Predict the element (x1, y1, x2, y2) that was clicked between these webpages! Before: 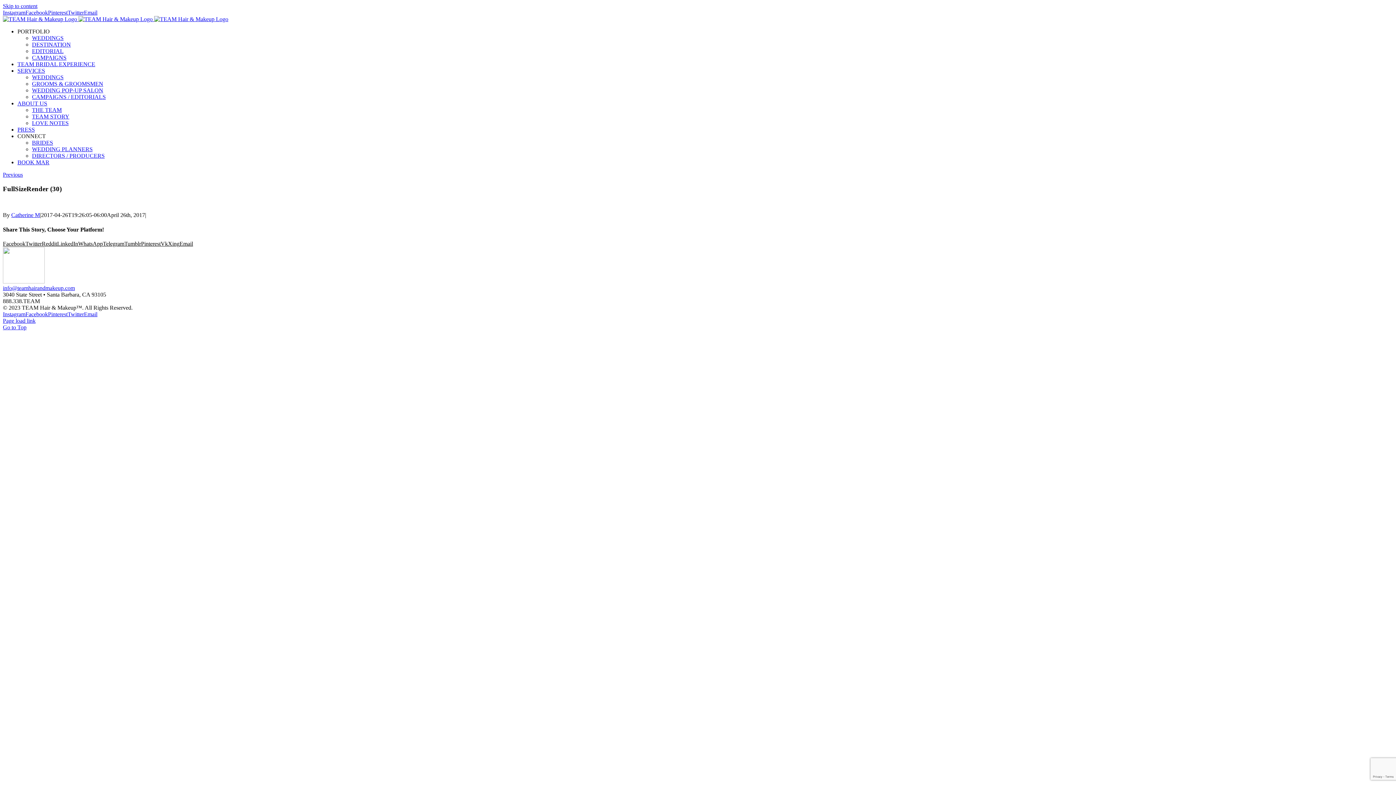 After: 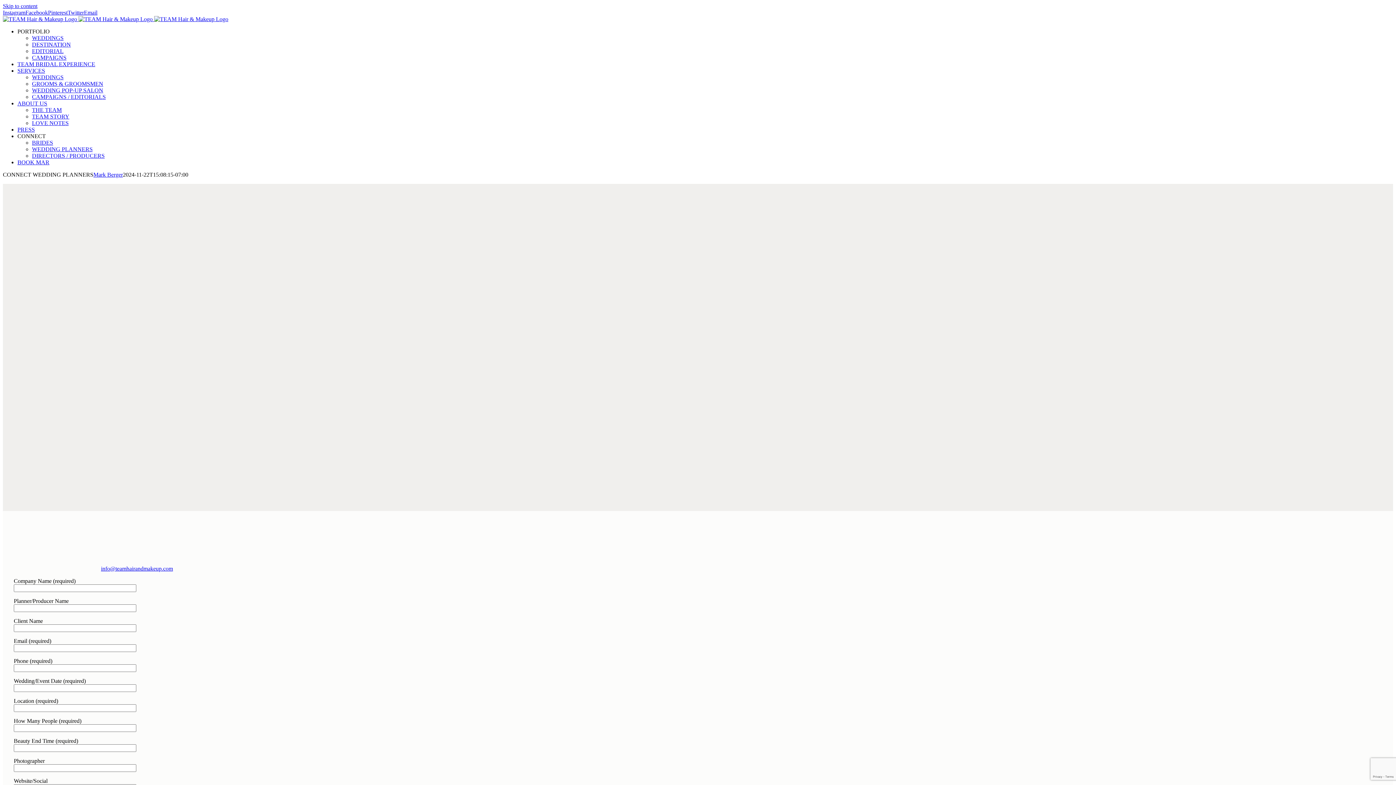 Action: label: WEDDING PLANNERS bbox: (32, 146, 92, 152)